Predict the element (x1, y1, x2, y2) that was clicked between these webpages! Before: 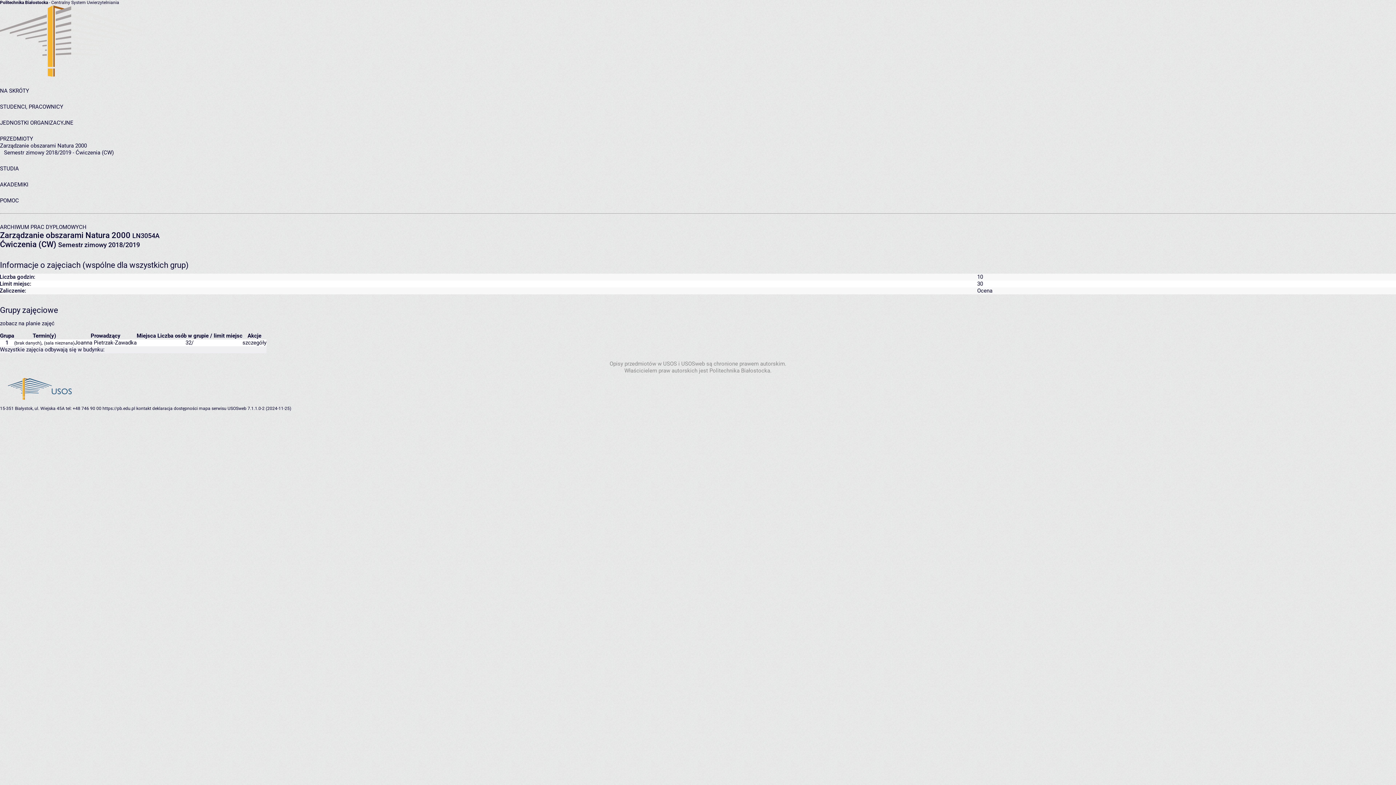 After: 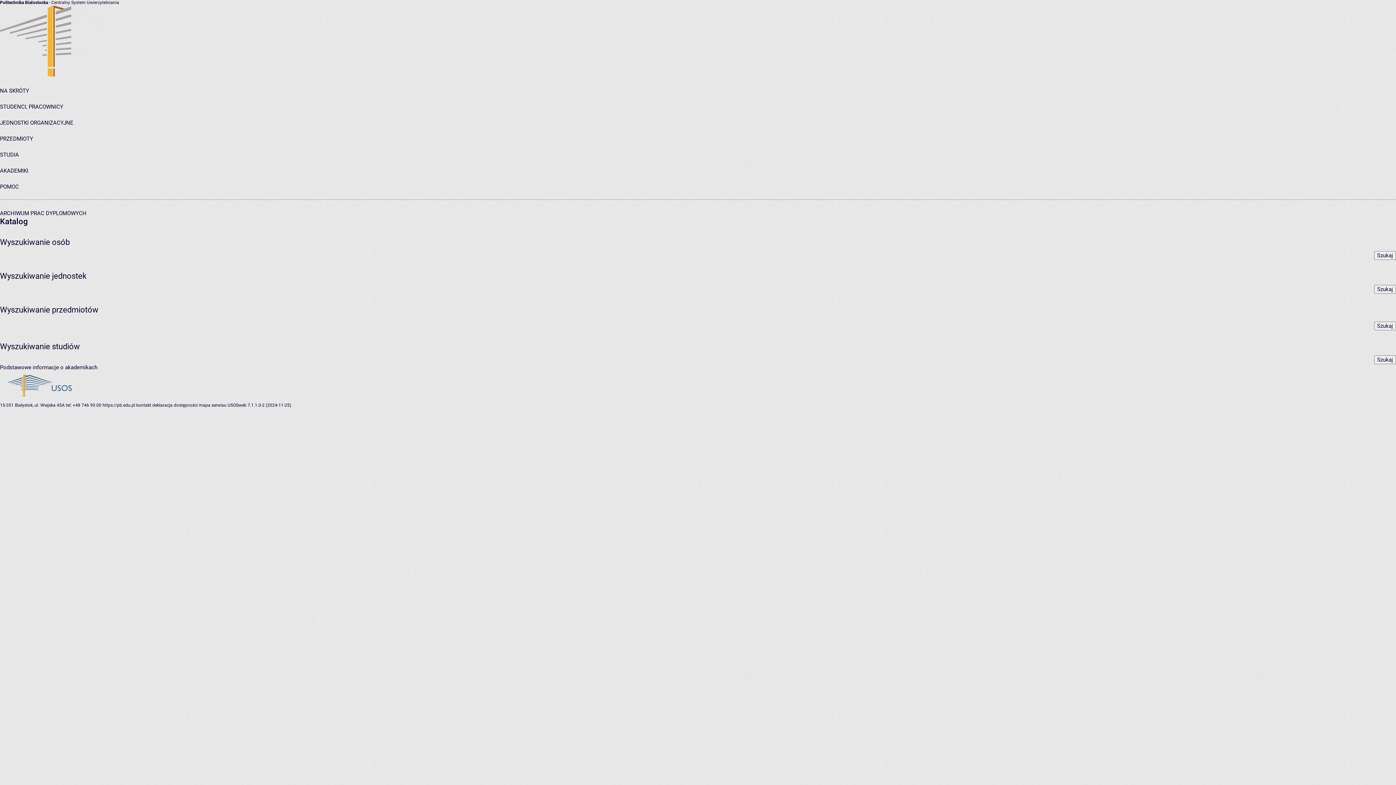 Action: bbox: (0, 87, 29, 94) label: NA SKRÓTY